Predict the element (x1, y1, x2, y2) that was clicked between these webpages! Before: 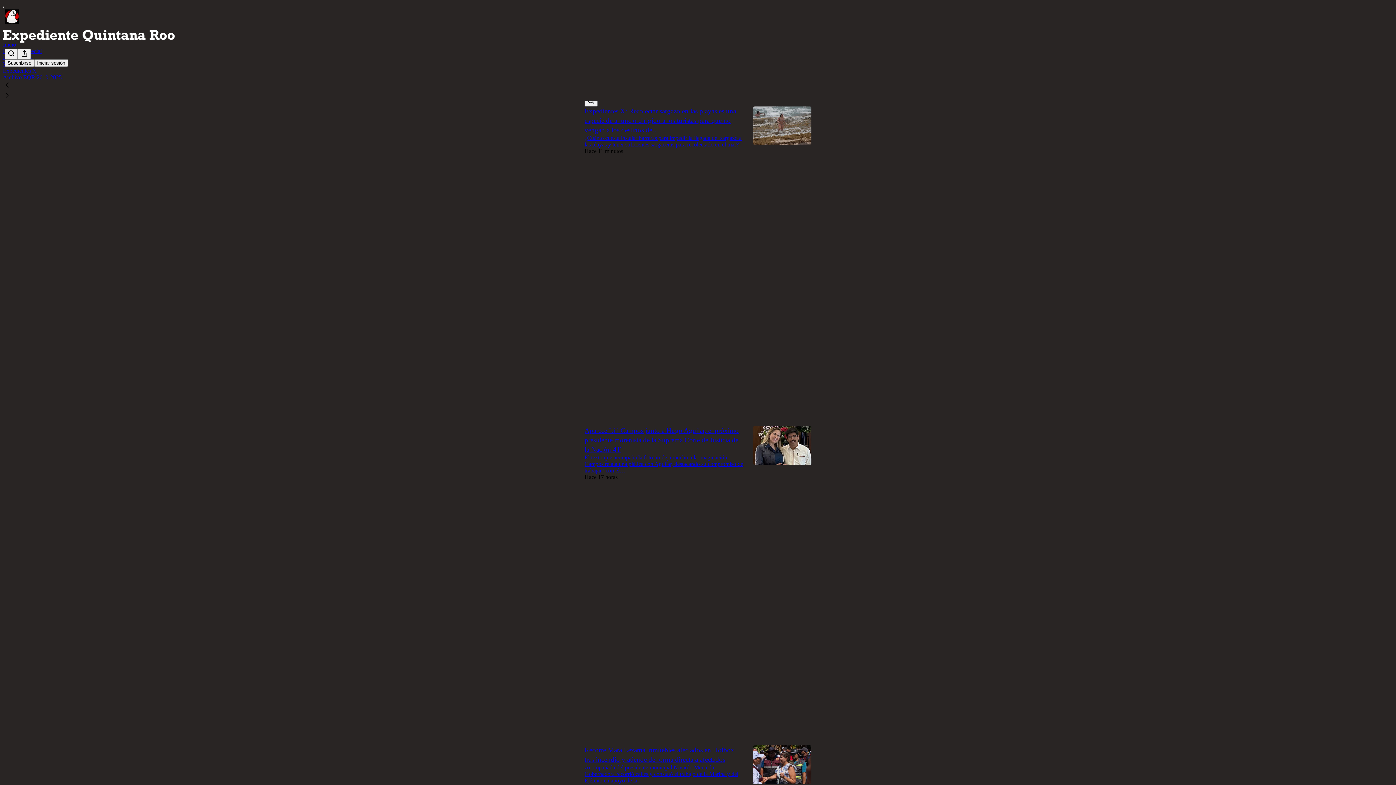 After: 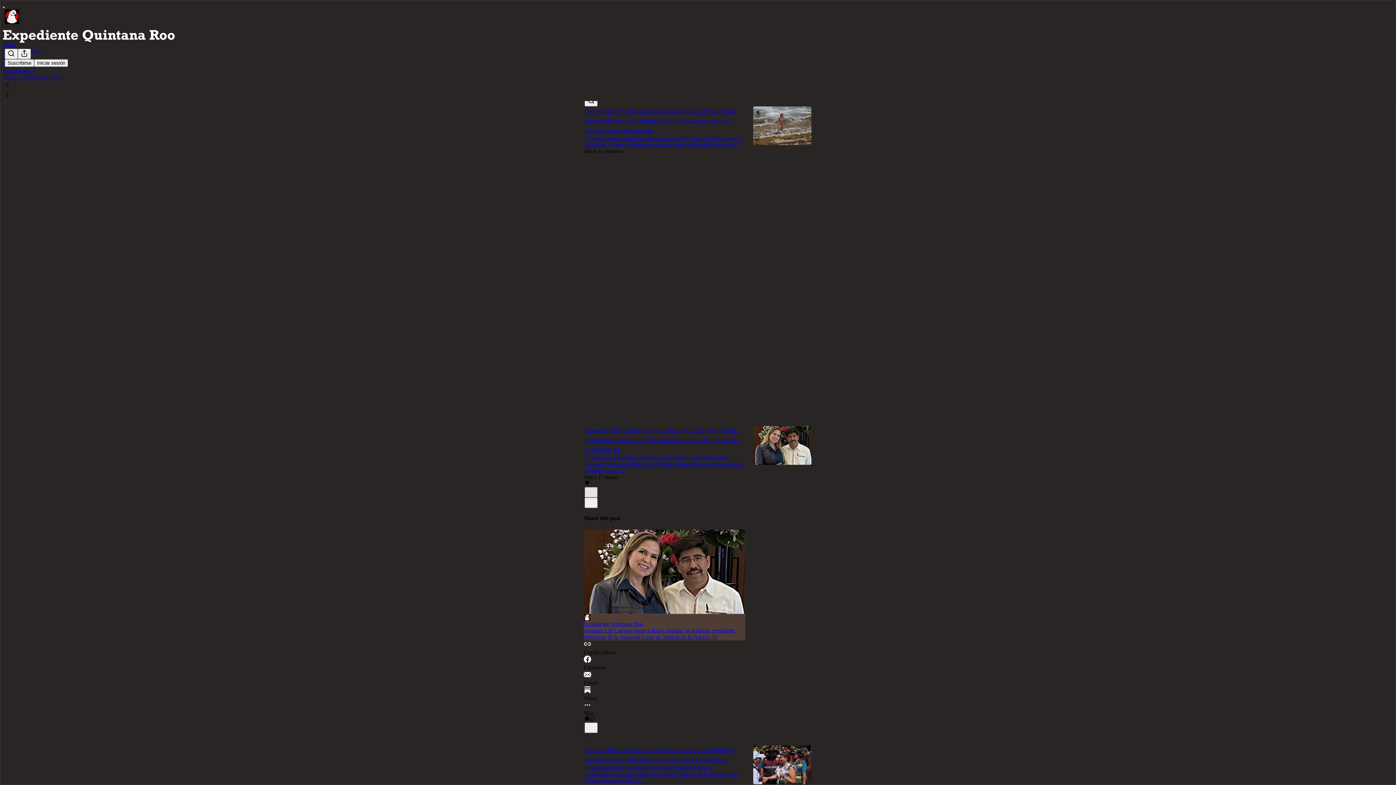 Action: label: X bbox: (584, 487, 597, 497)